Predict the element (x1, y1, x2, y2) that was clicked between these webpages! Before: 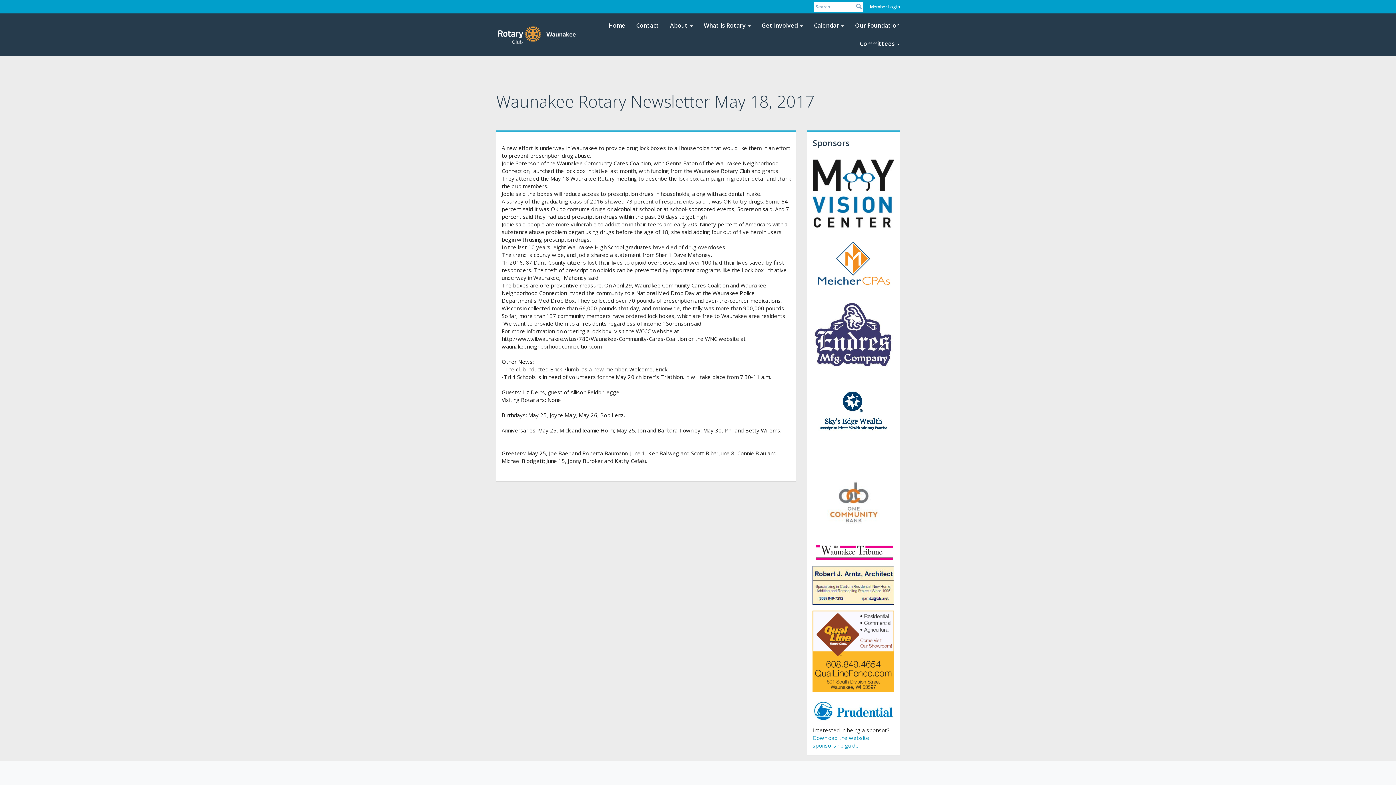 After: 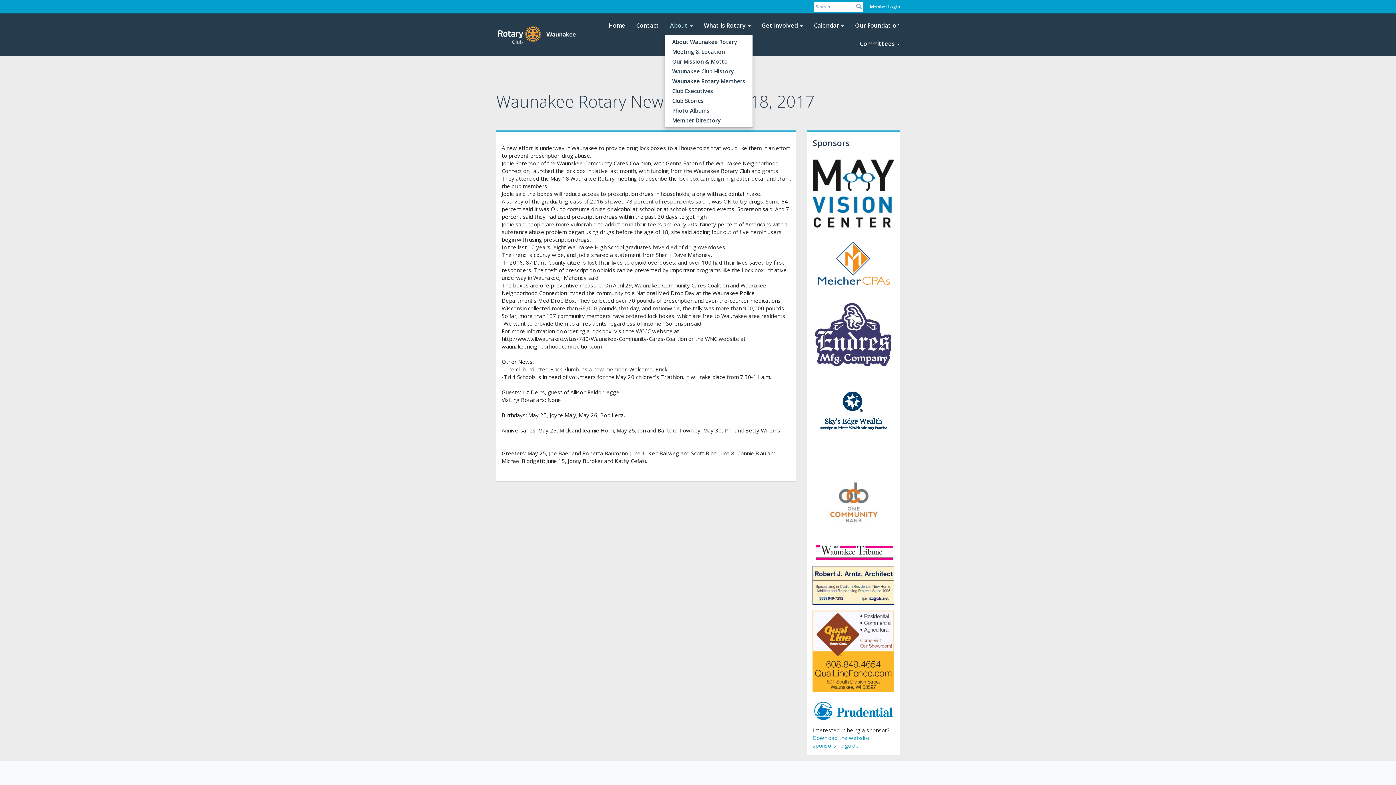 Action: label: About bbox: (664, 16, 698, 34)